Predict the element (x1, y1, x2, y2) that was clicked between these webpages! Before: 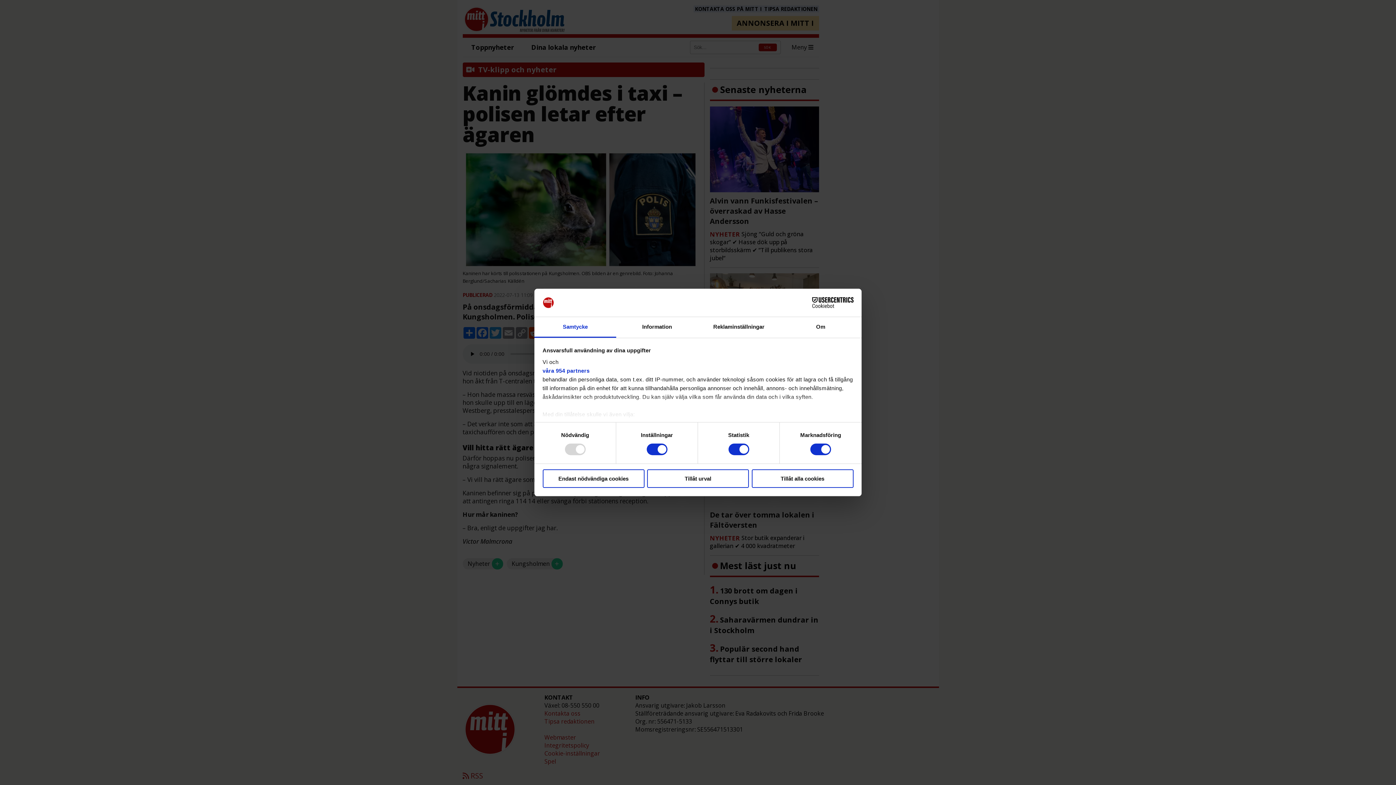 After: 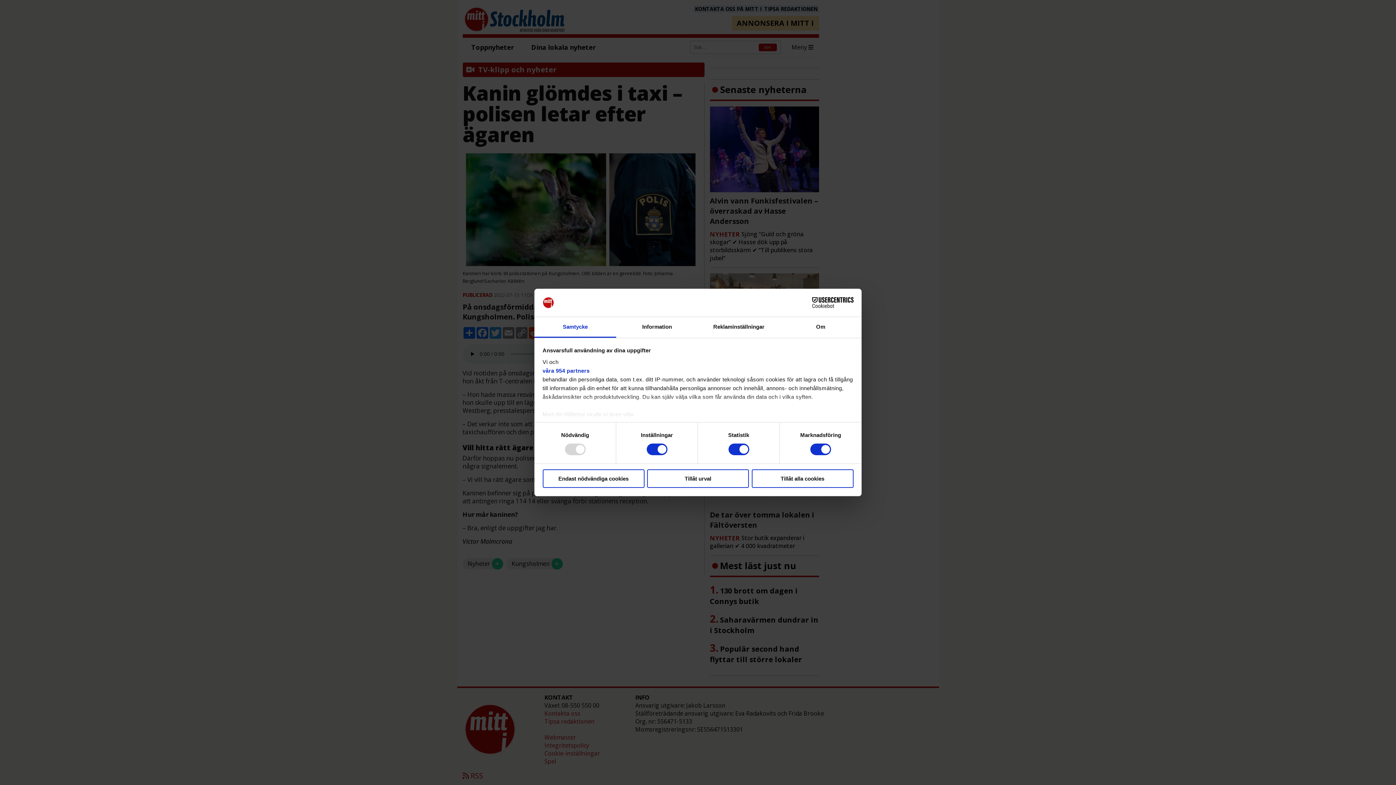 Action: label: Samtycke bbox: (534, 317, 616, 337)